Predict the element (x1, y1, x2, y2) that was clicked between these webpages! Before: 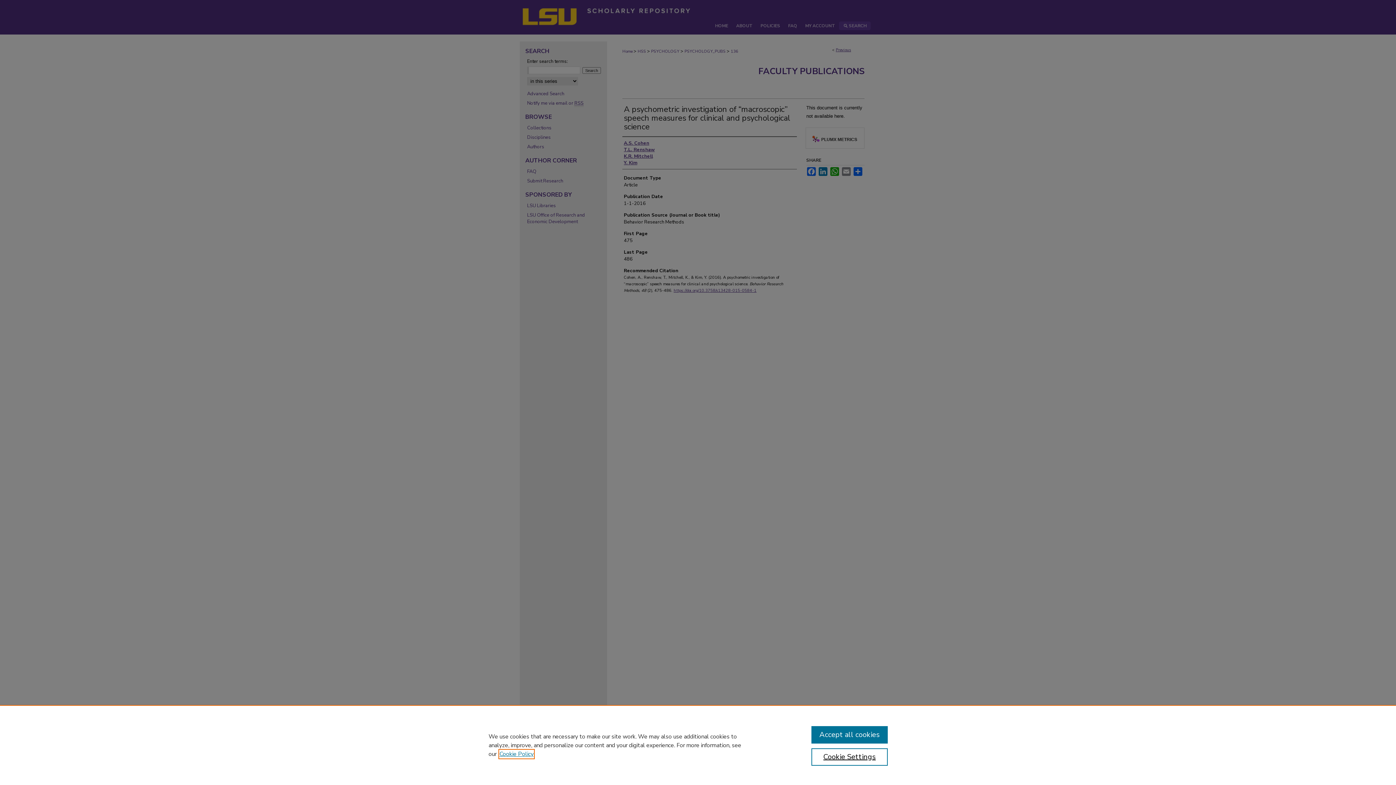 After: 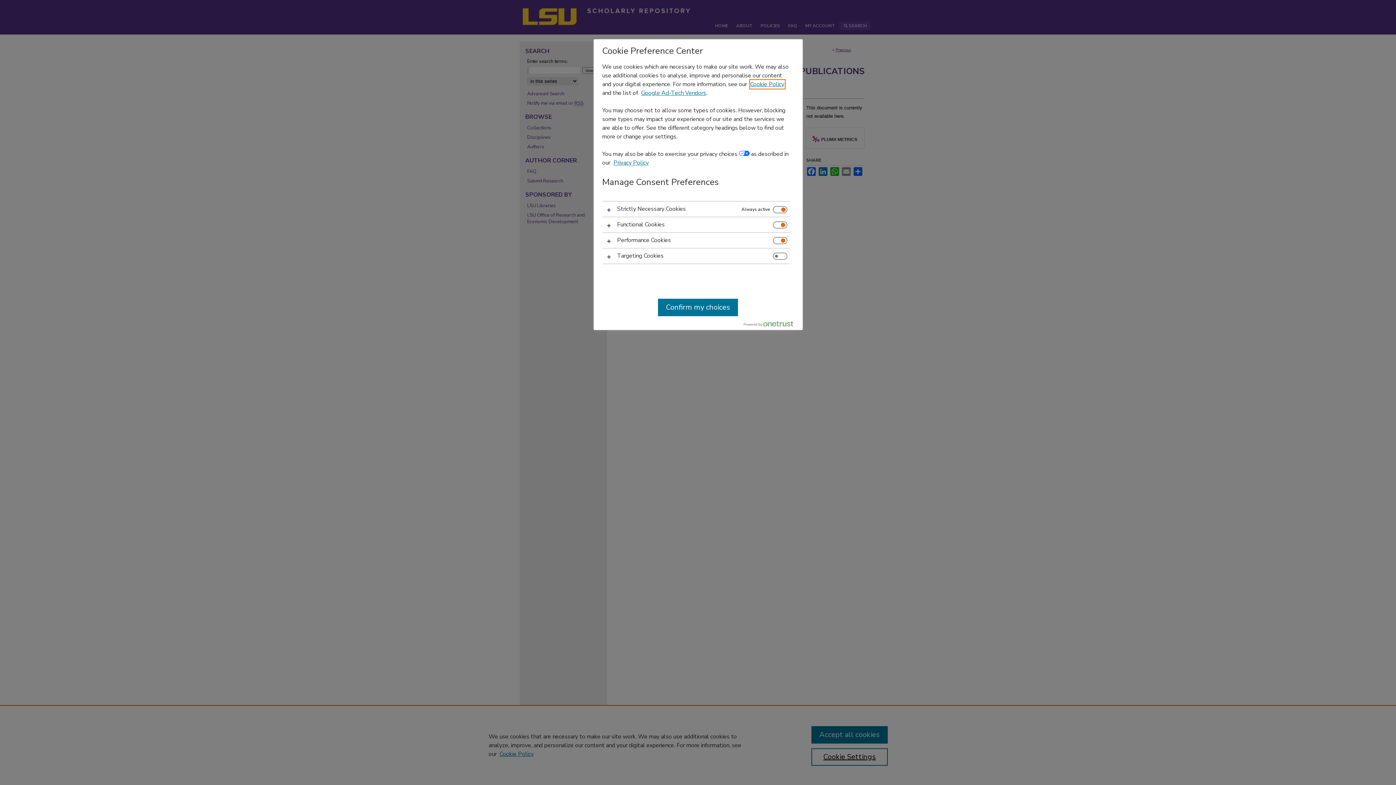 Action: bbox: (811, 748, 887, 766) label: Cookie Settings